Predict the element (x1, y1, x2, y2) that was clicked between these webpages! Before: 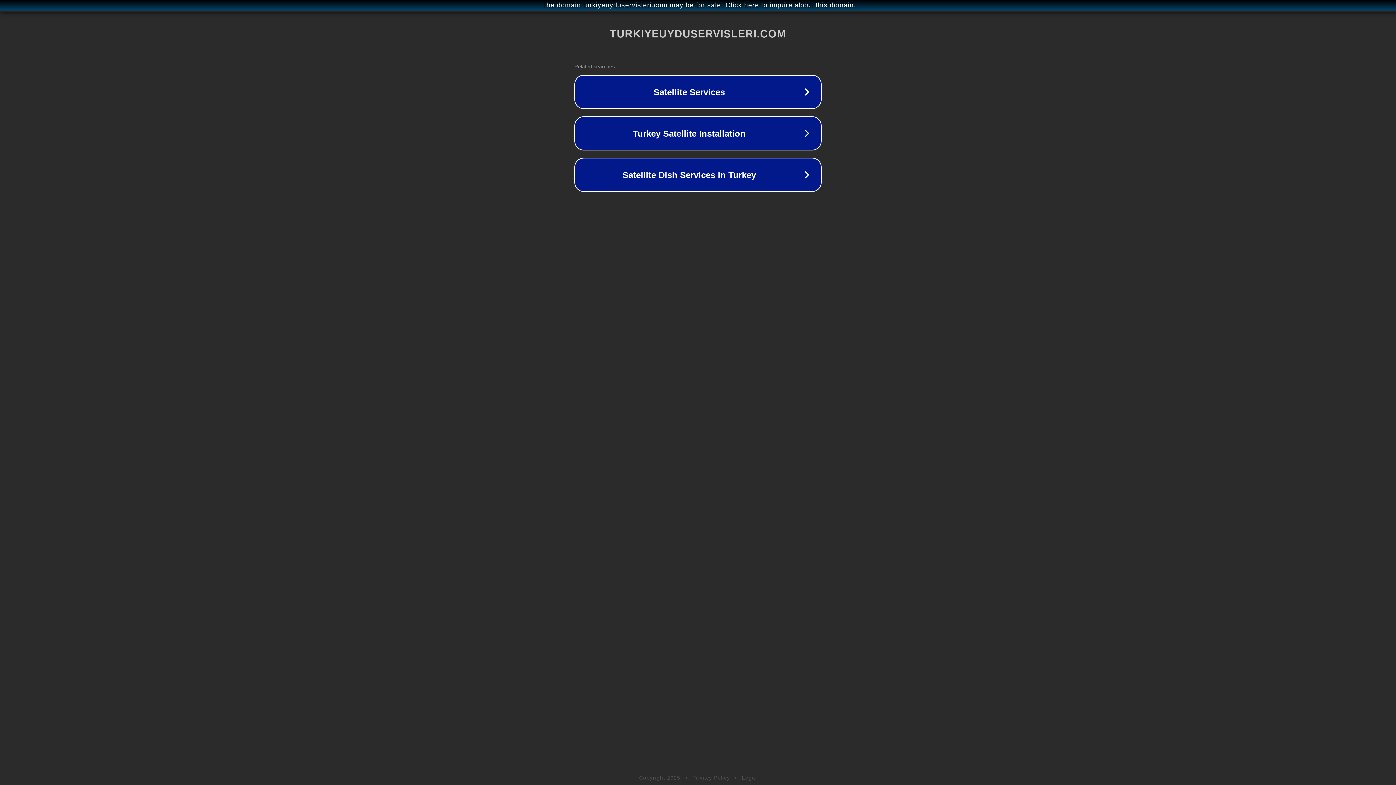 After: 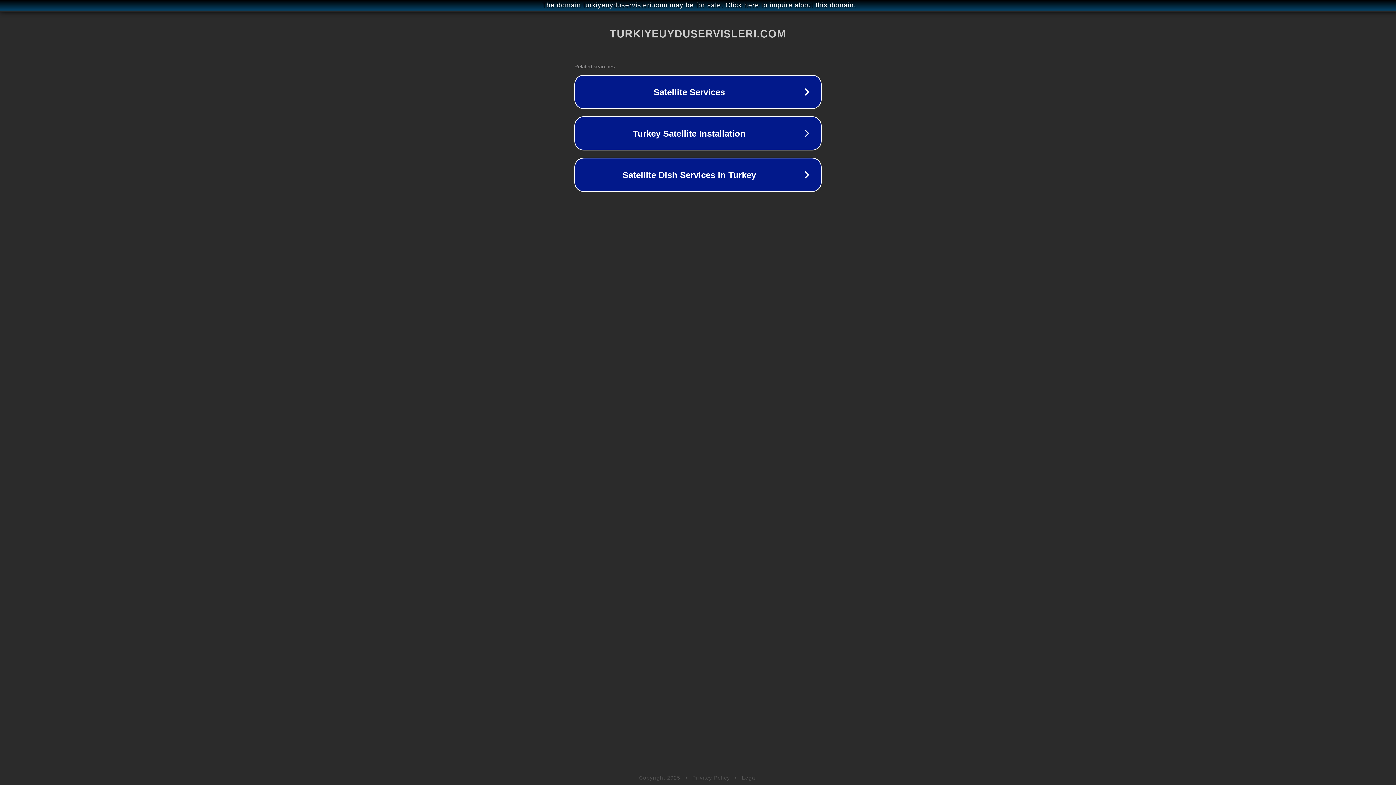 Action: bbox: (692, 775, 730, 781) label: Privacy Policy